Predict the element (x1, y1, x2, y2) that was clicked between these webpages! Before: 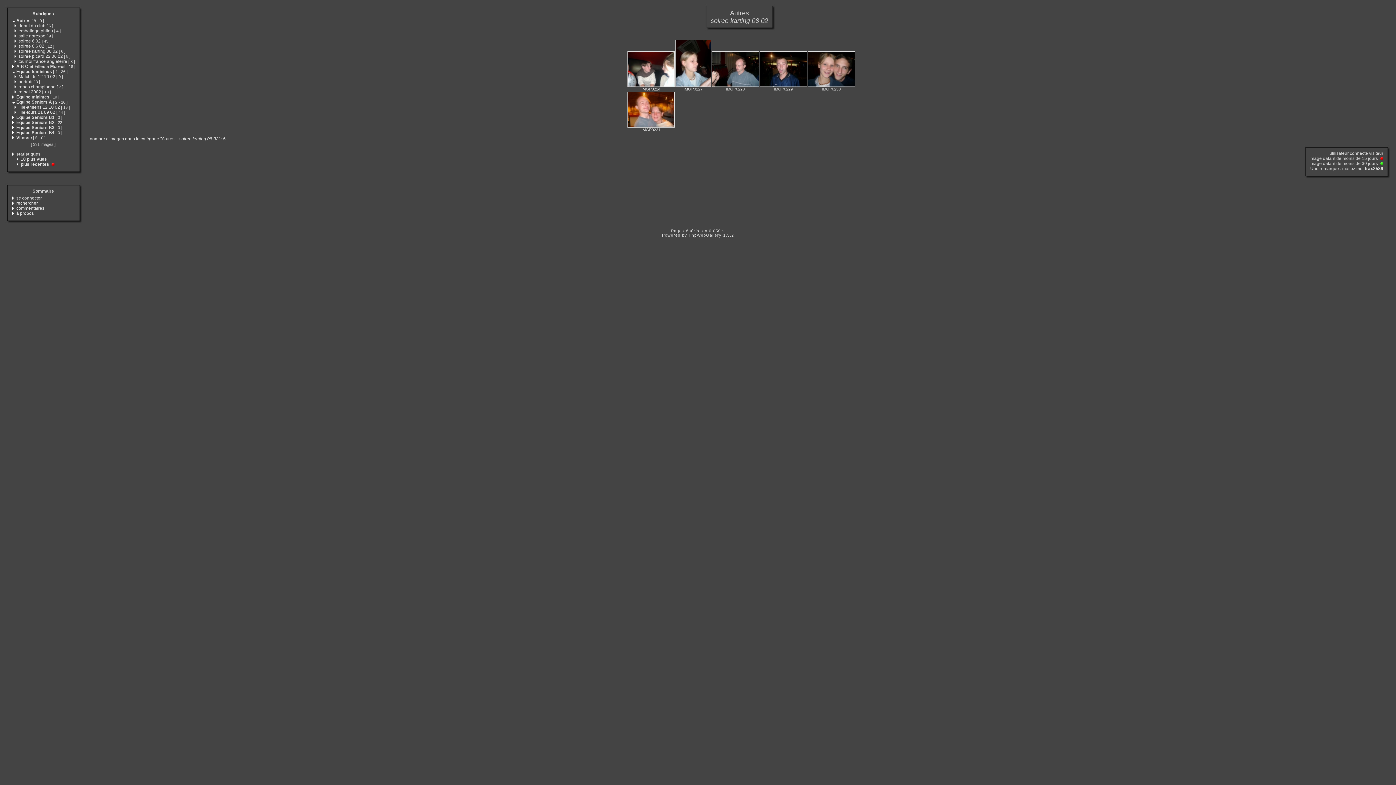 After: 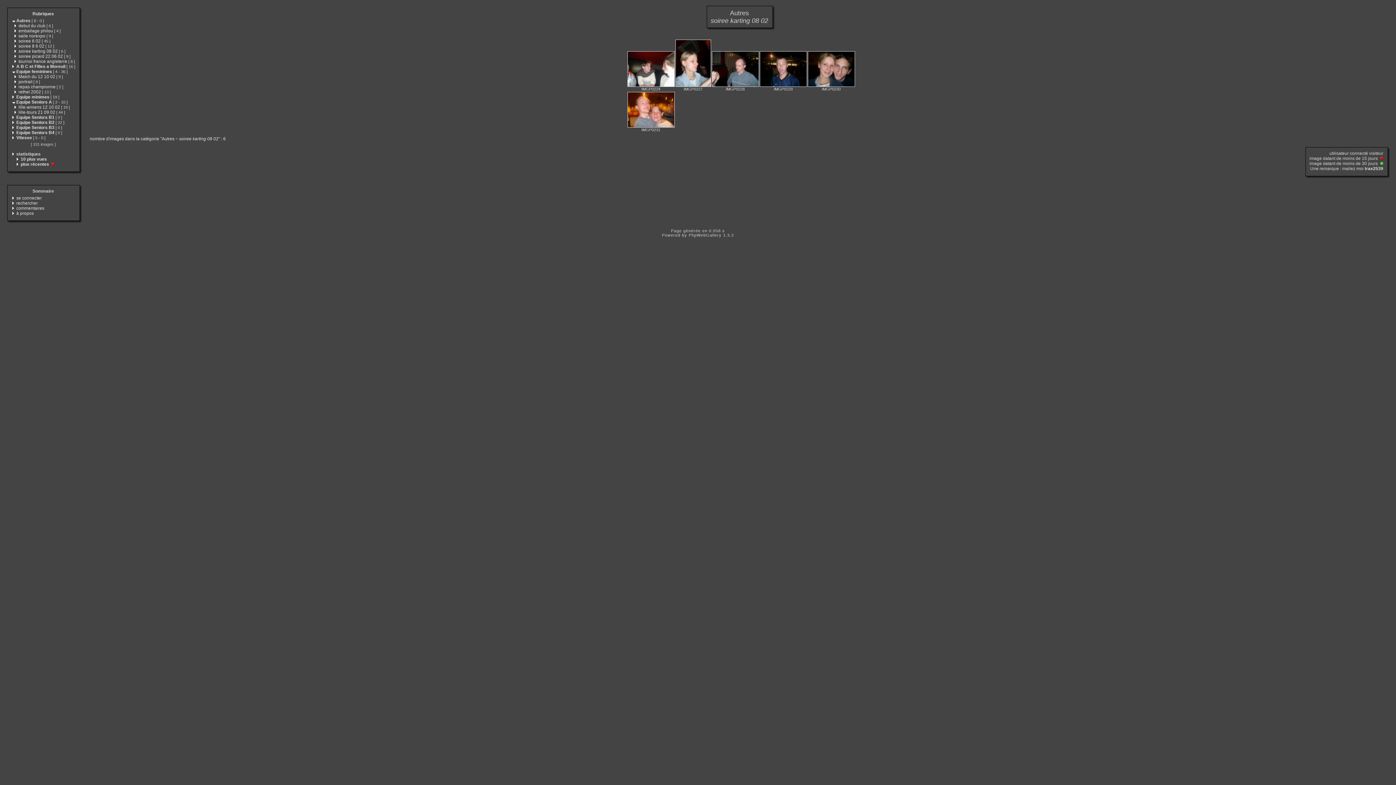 Action: bbox: (18, 48, 65, 53) label: soiree karting 08 02 [ 6 ]